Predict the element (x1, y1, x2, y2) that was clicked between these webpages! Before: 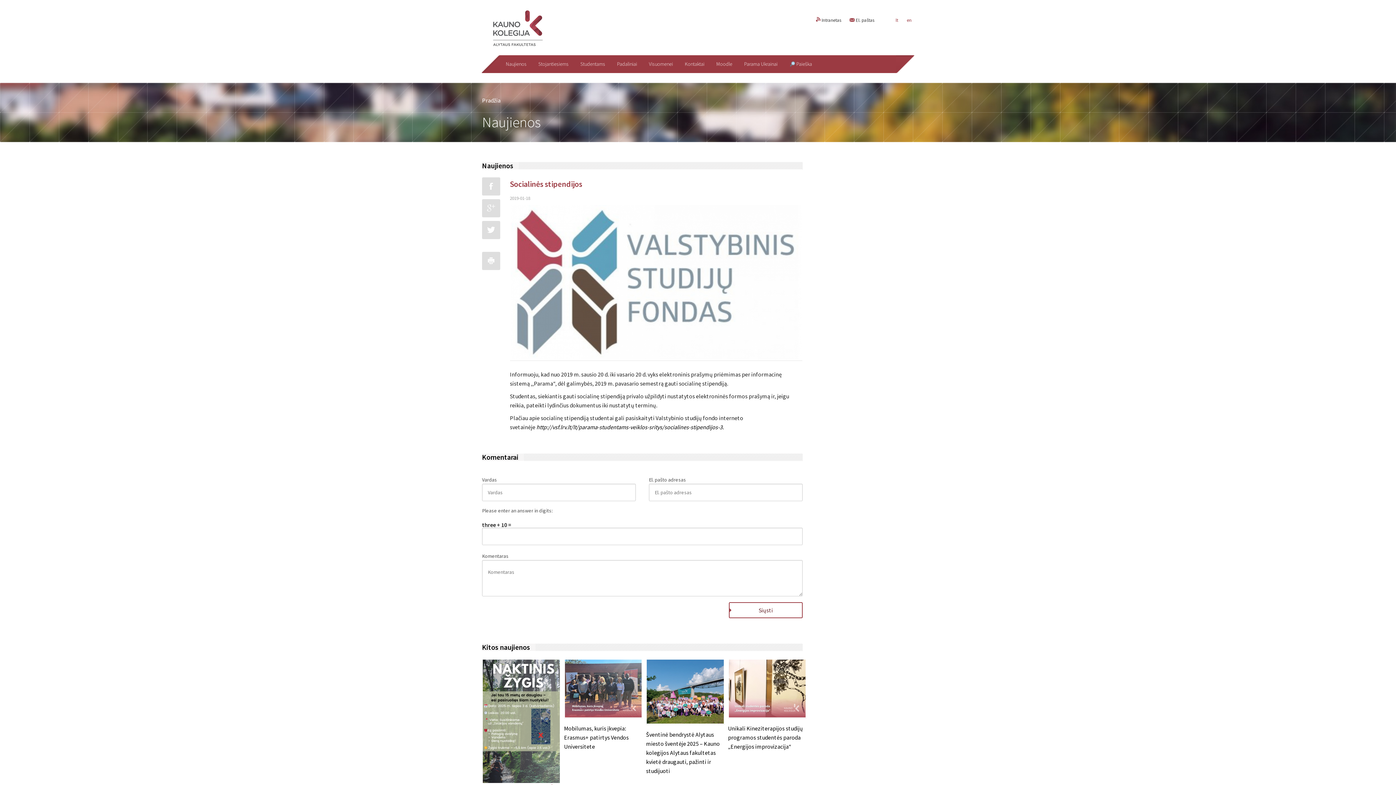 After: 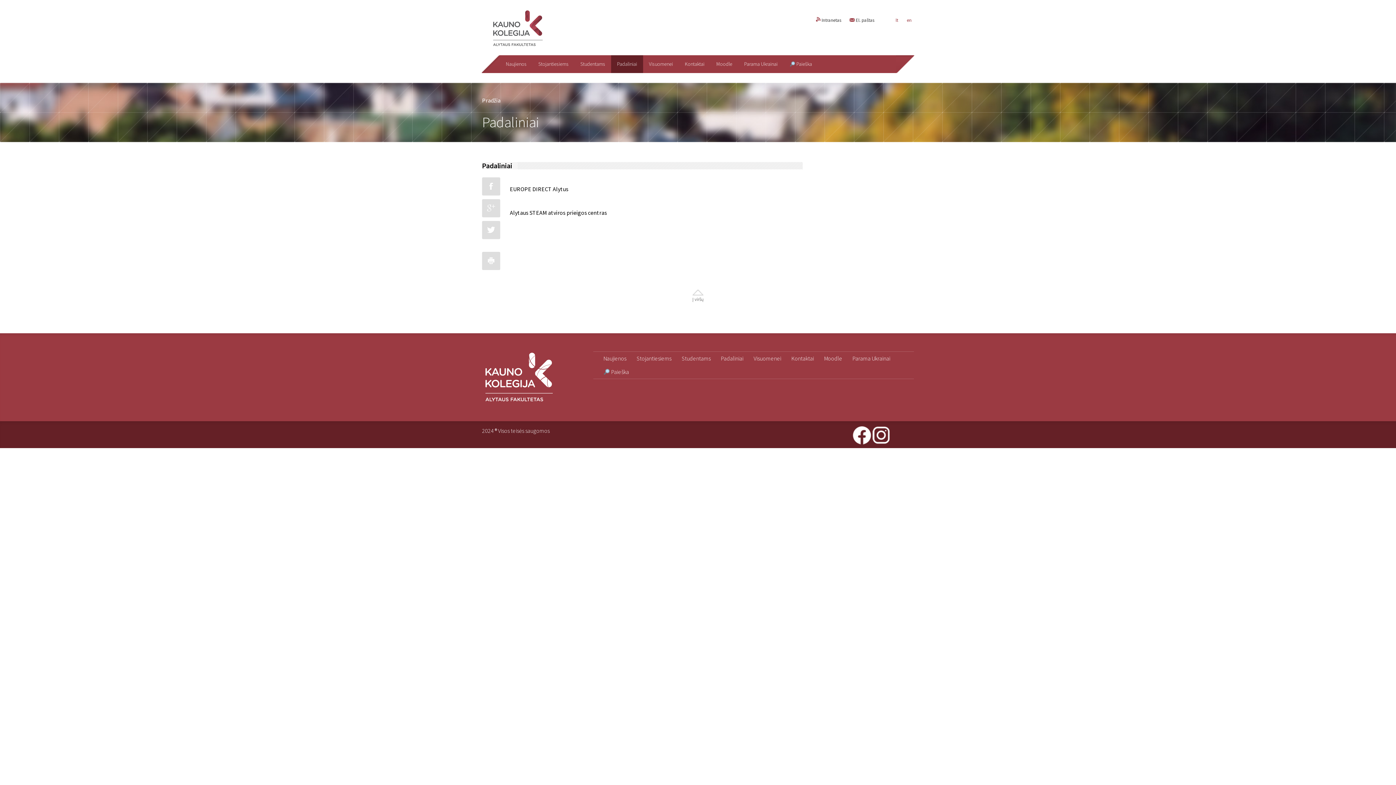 Action: label: Padaliniai bbox: (611, 55, 643, 73)